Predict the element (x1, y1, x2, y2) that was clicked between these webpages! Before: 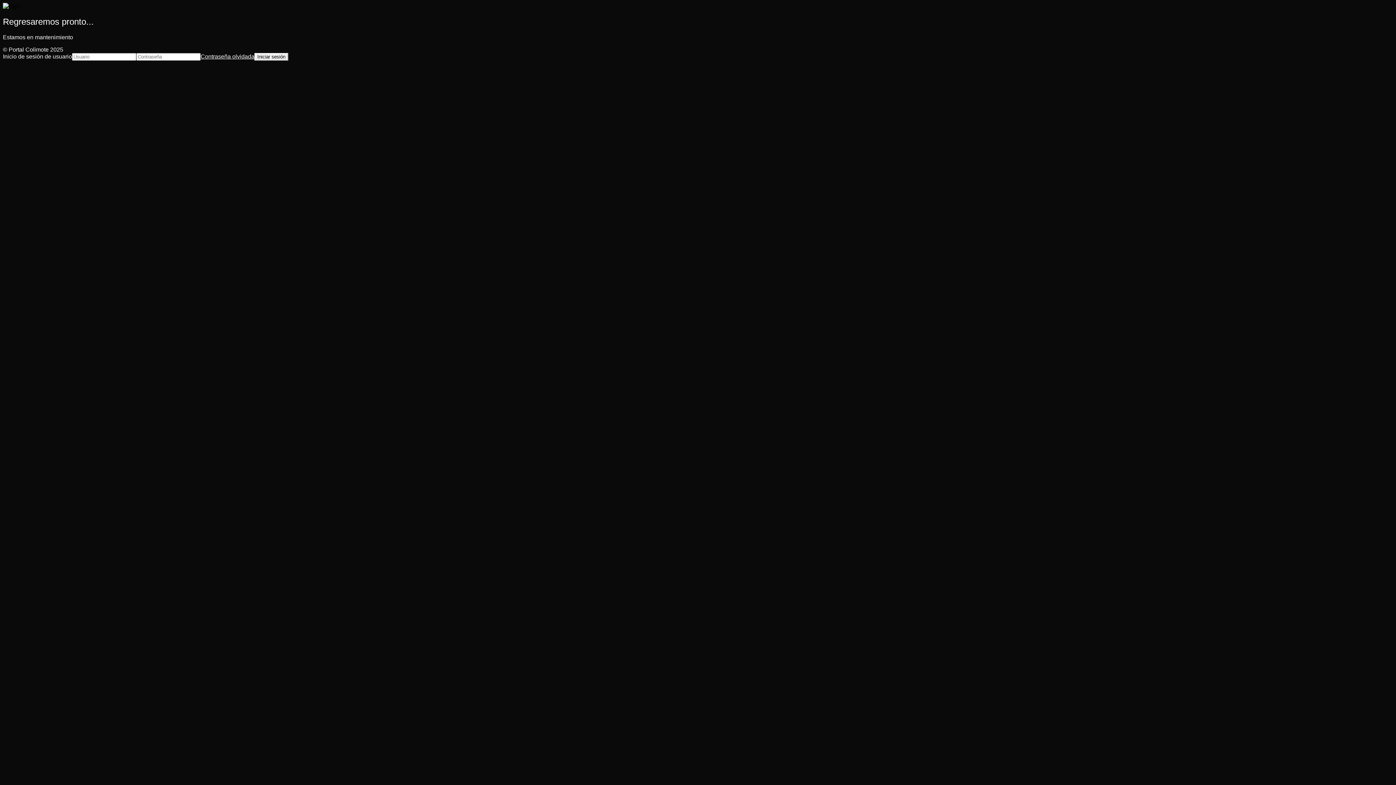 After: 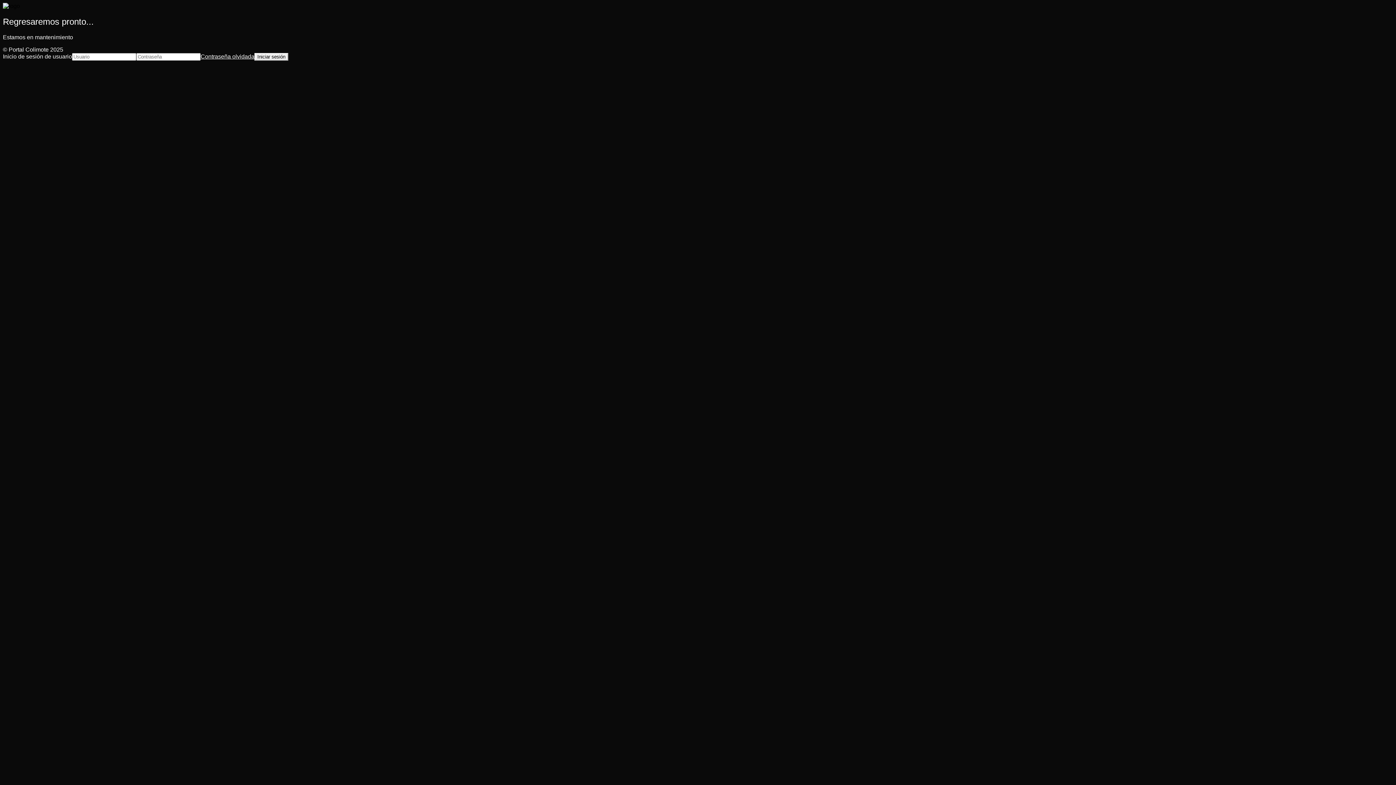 Action: label: Contraseña olvidada bbox: (200, 53, 254, 59)